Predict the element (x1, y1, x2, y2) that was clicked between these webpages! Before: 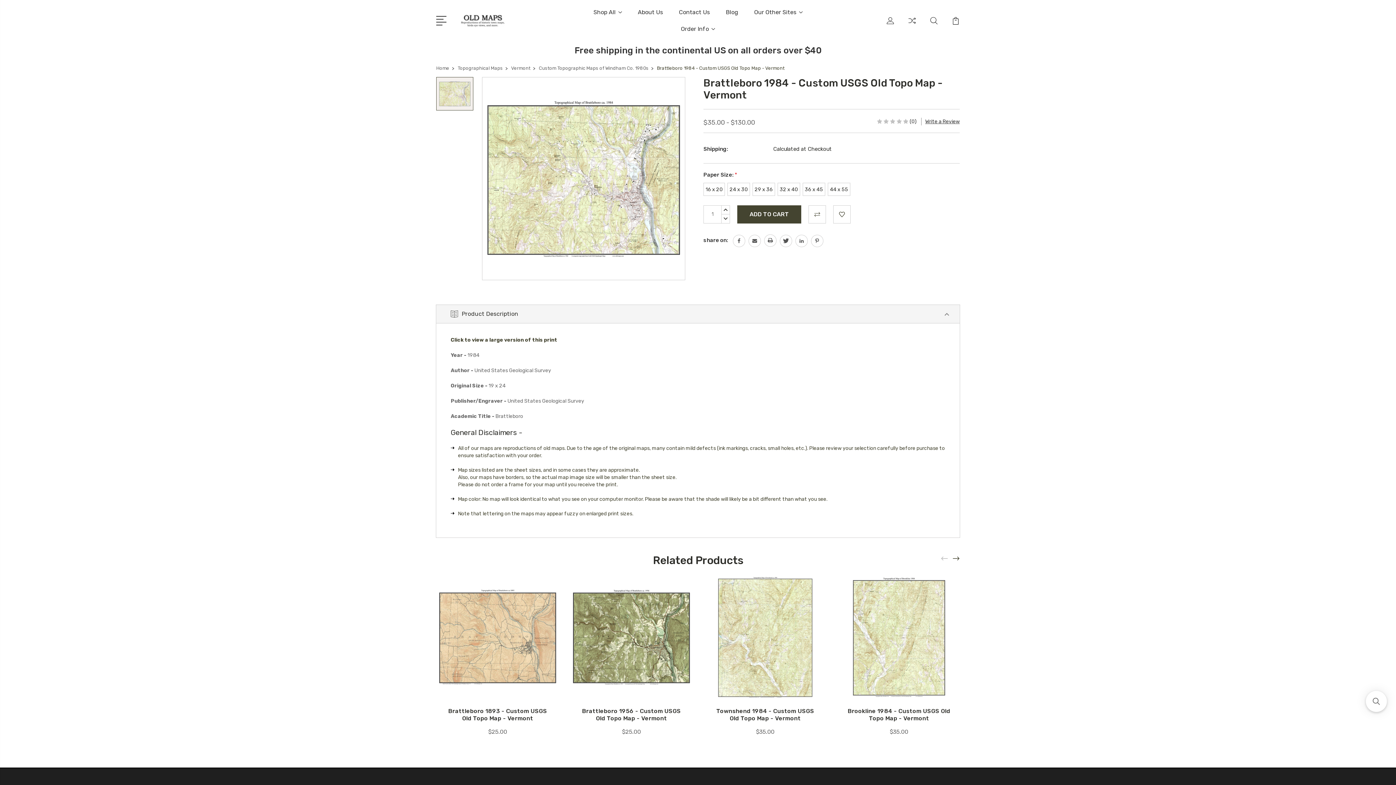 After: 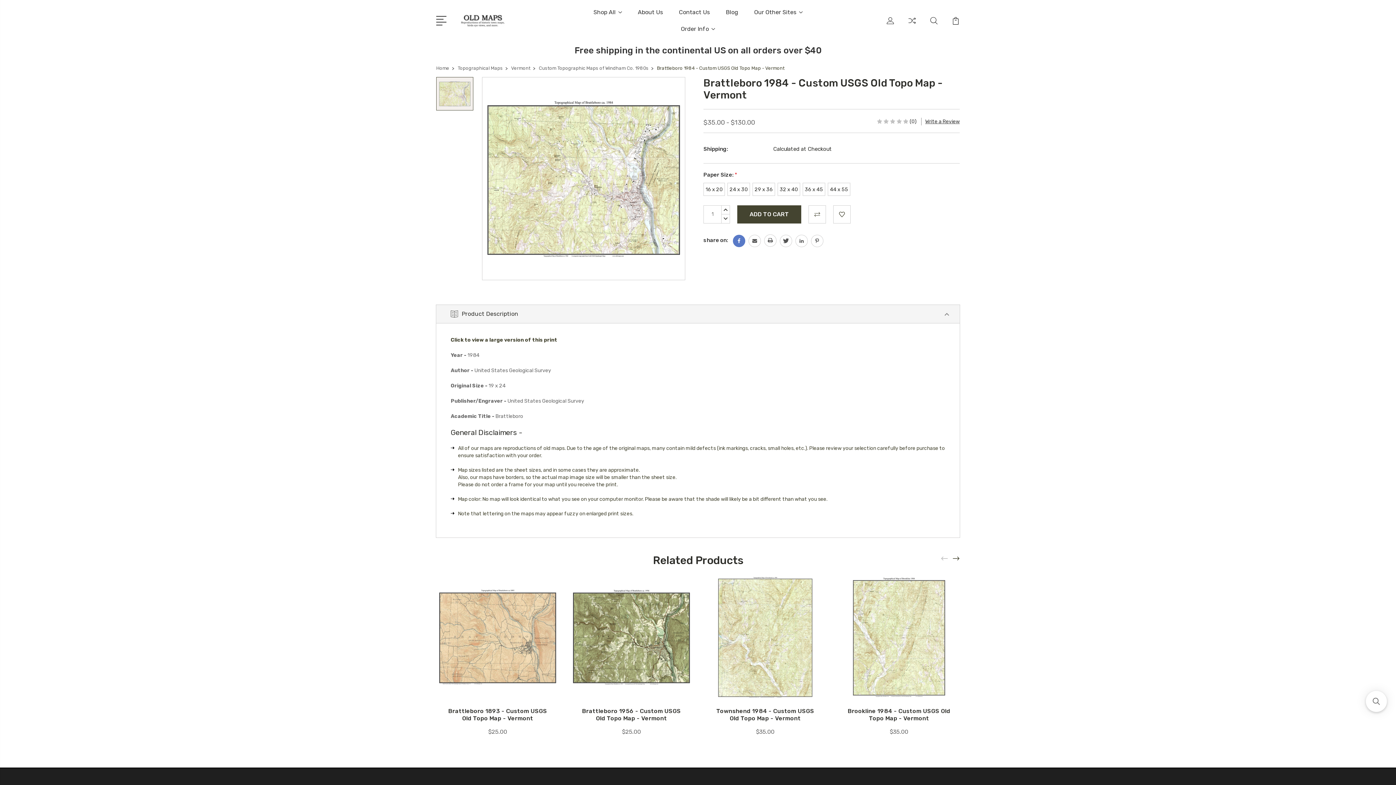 Action: bbox: (733, 234, 745, 247)